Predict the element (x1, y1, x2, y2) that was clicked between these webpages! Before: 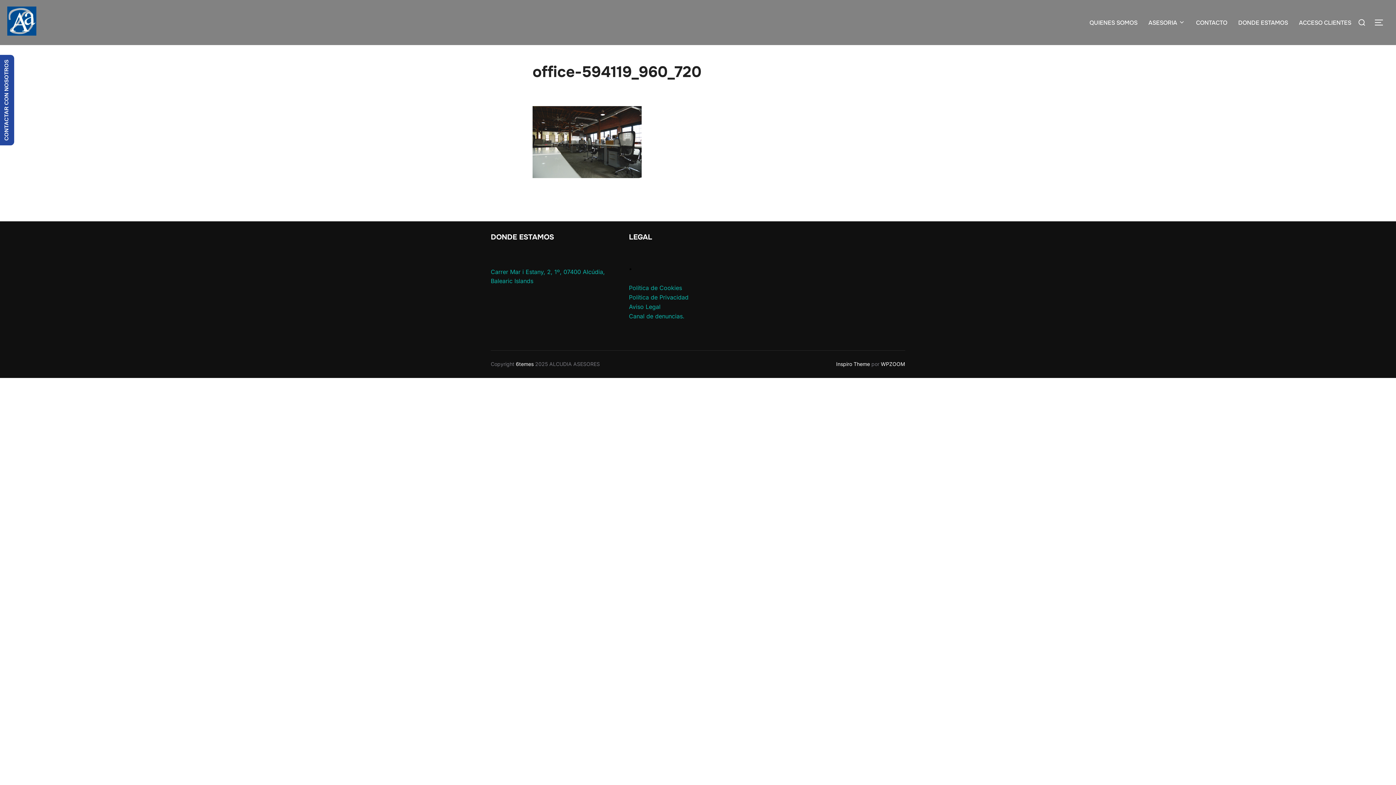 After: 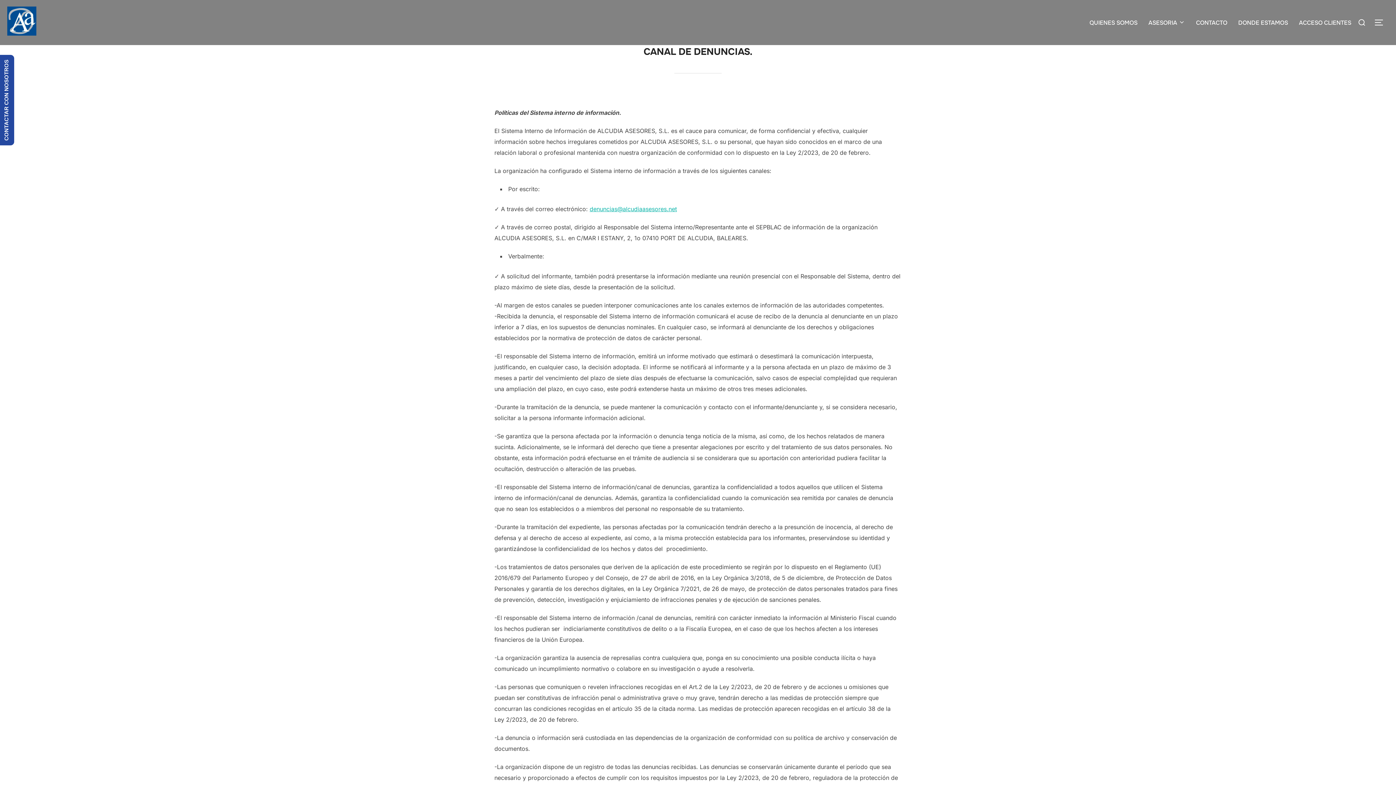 Action: bbox: (629, 312, 684, 320) label: Canal de denuncias.